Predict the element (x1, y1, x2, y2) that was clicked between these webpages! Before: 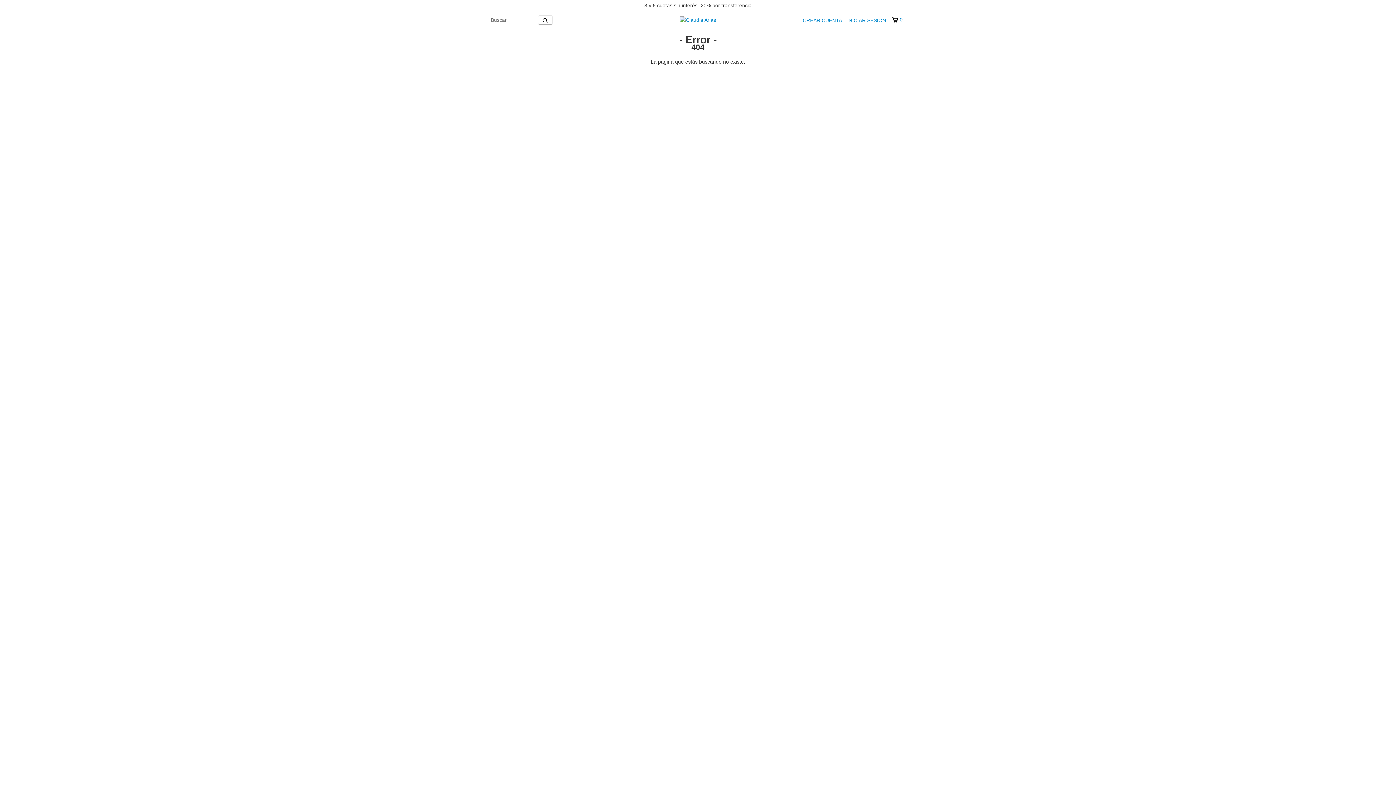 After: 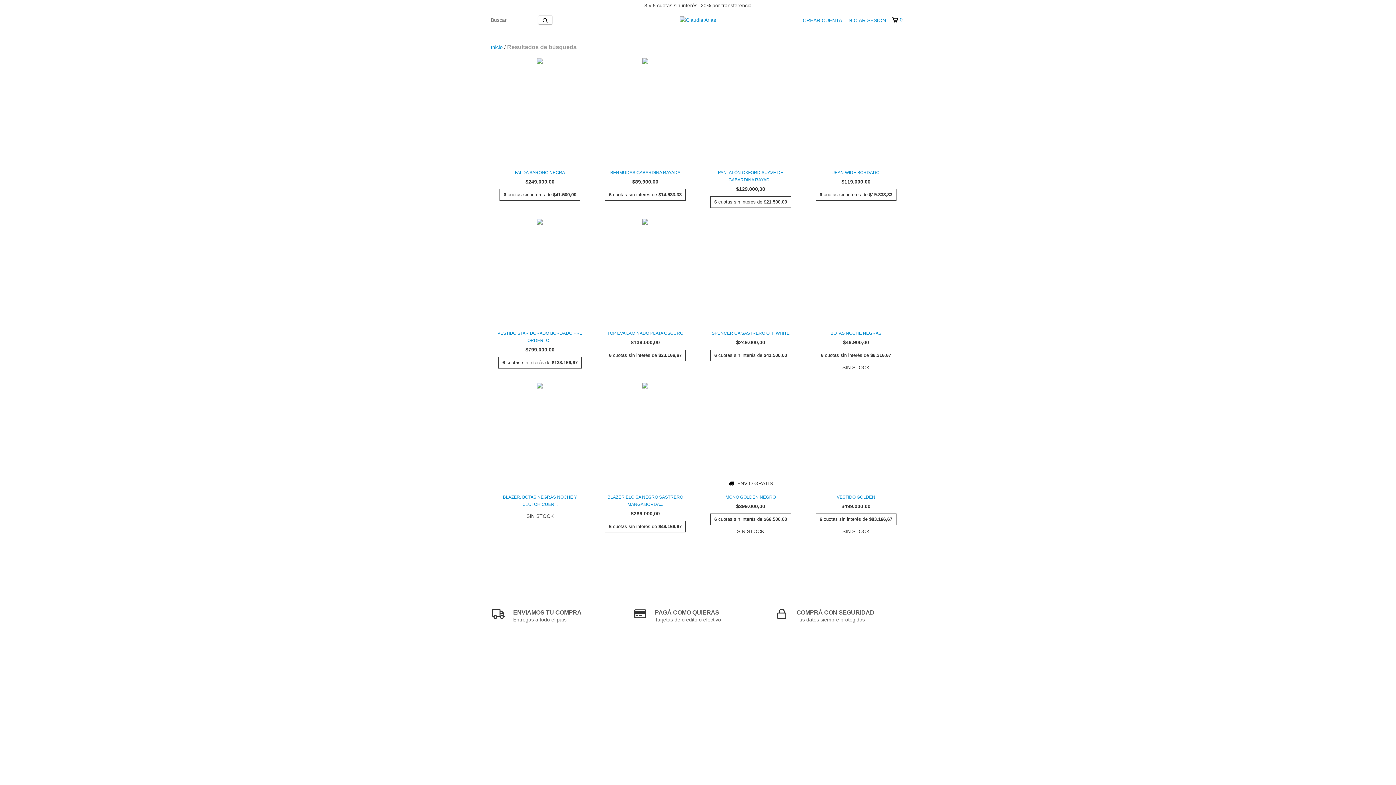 Action: label: Buscar bbox: (538, 15, 552, 24)